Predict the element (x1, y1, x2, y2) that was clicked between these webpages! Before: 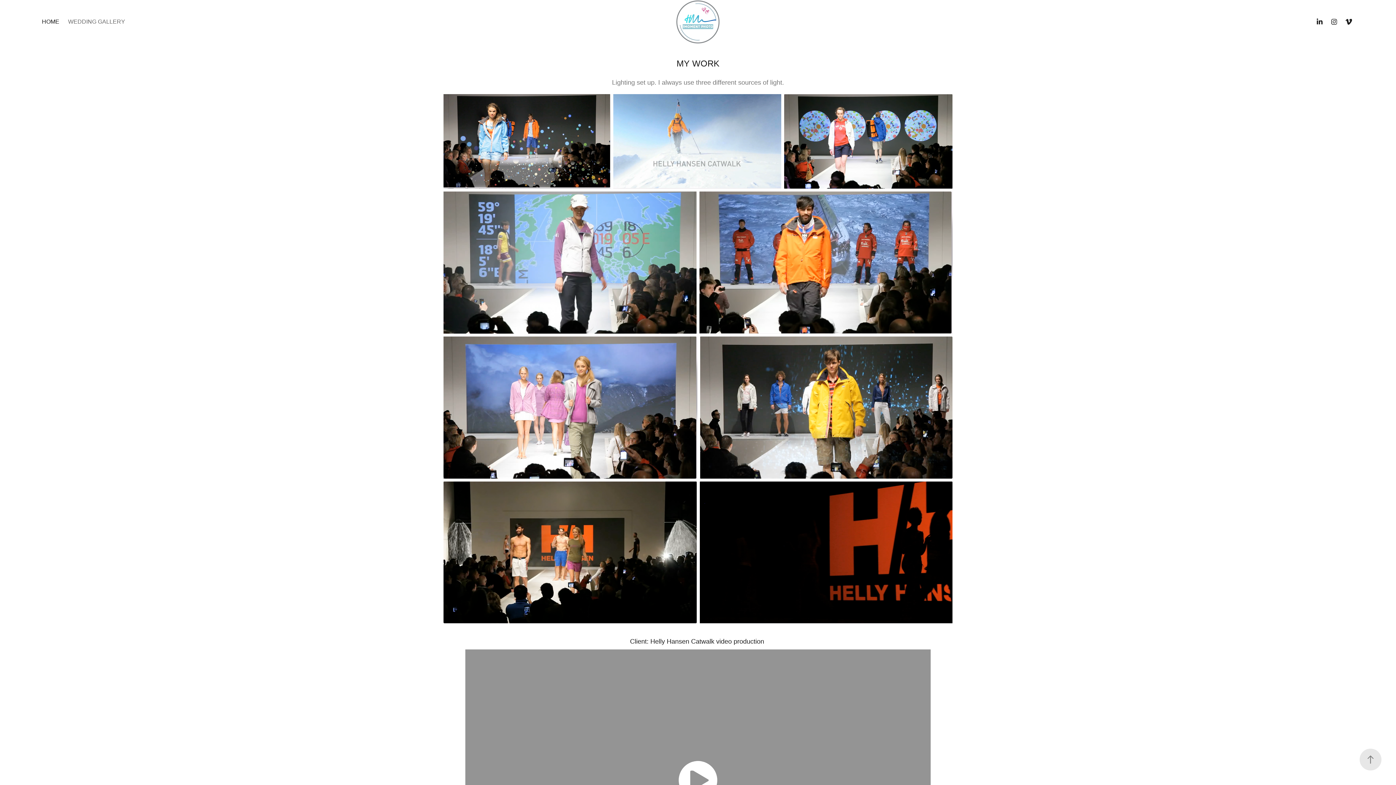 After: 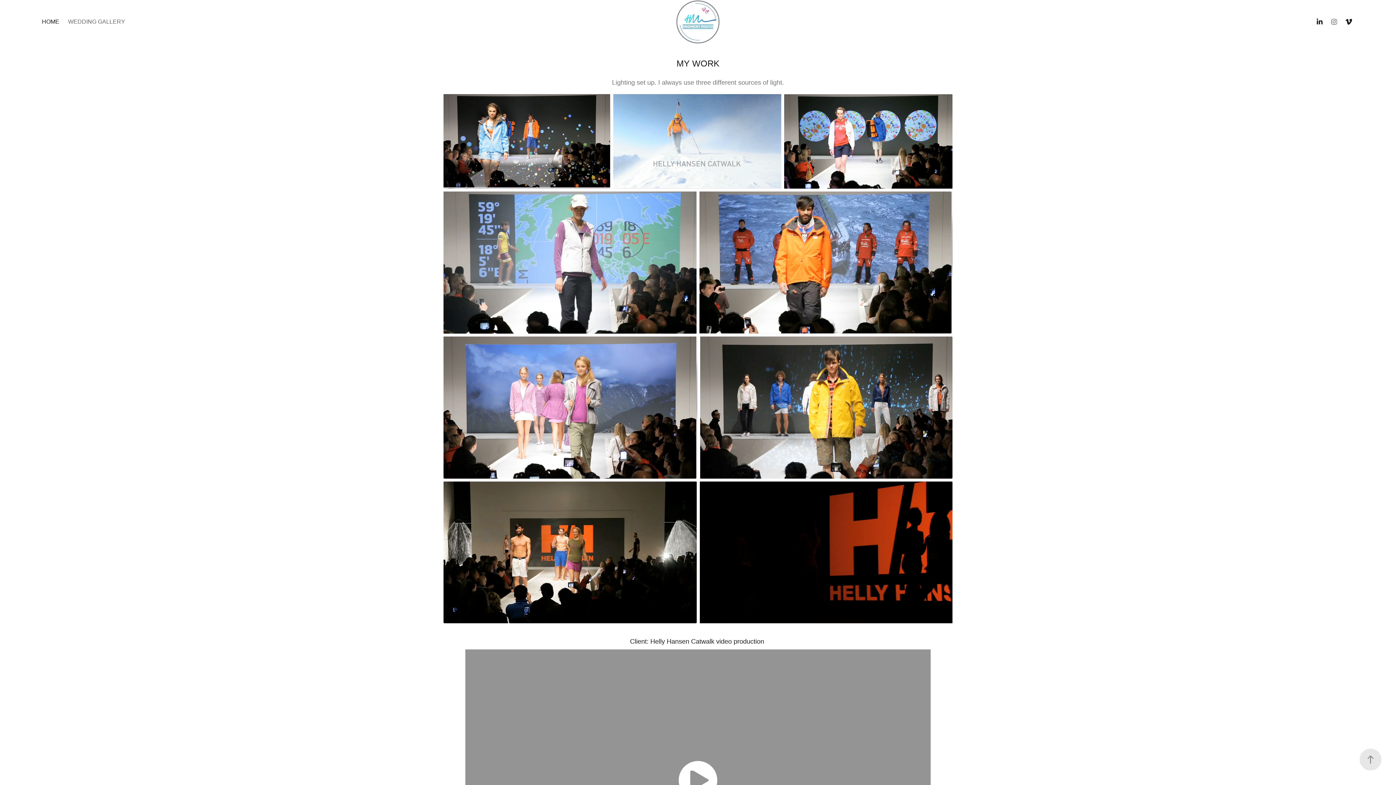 Action: bbox: (1329, 16, 1339, 27)